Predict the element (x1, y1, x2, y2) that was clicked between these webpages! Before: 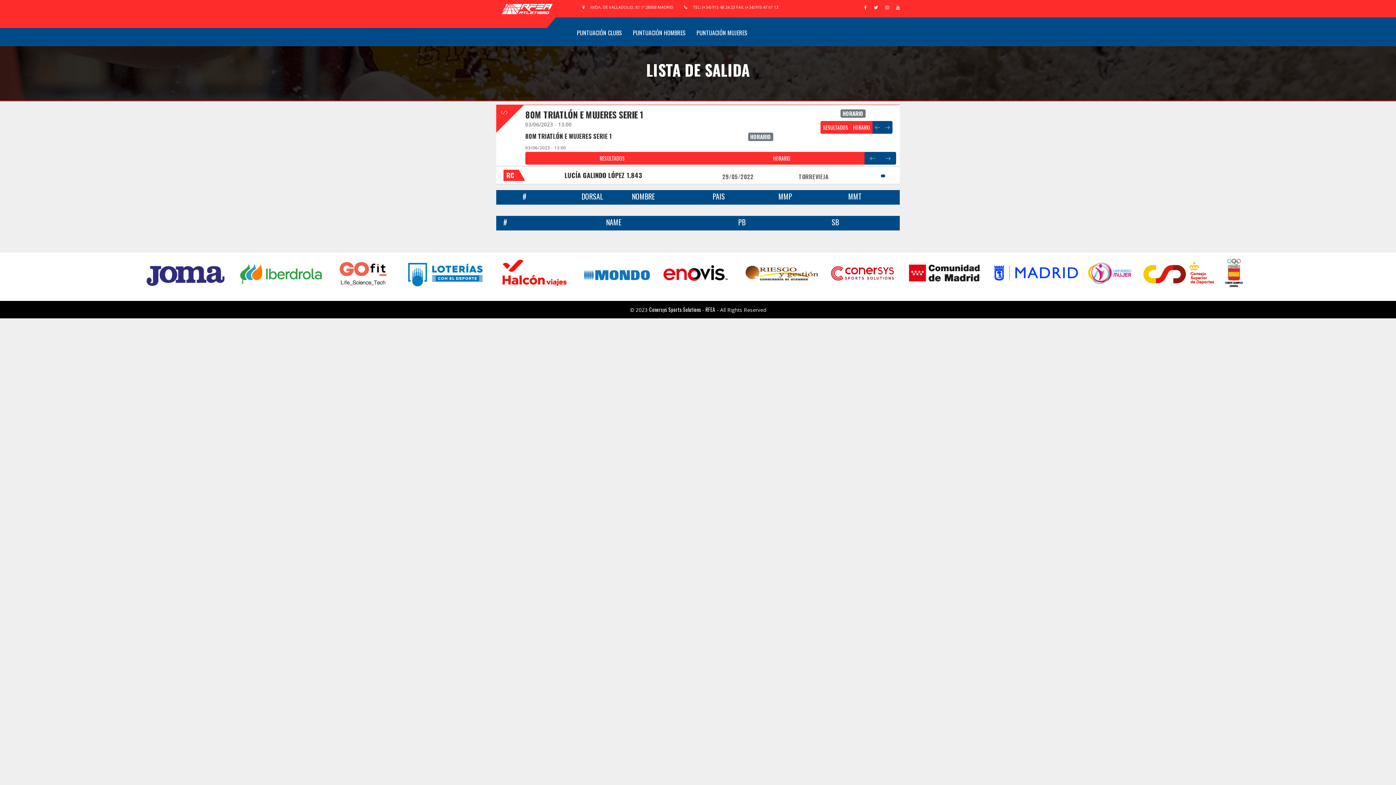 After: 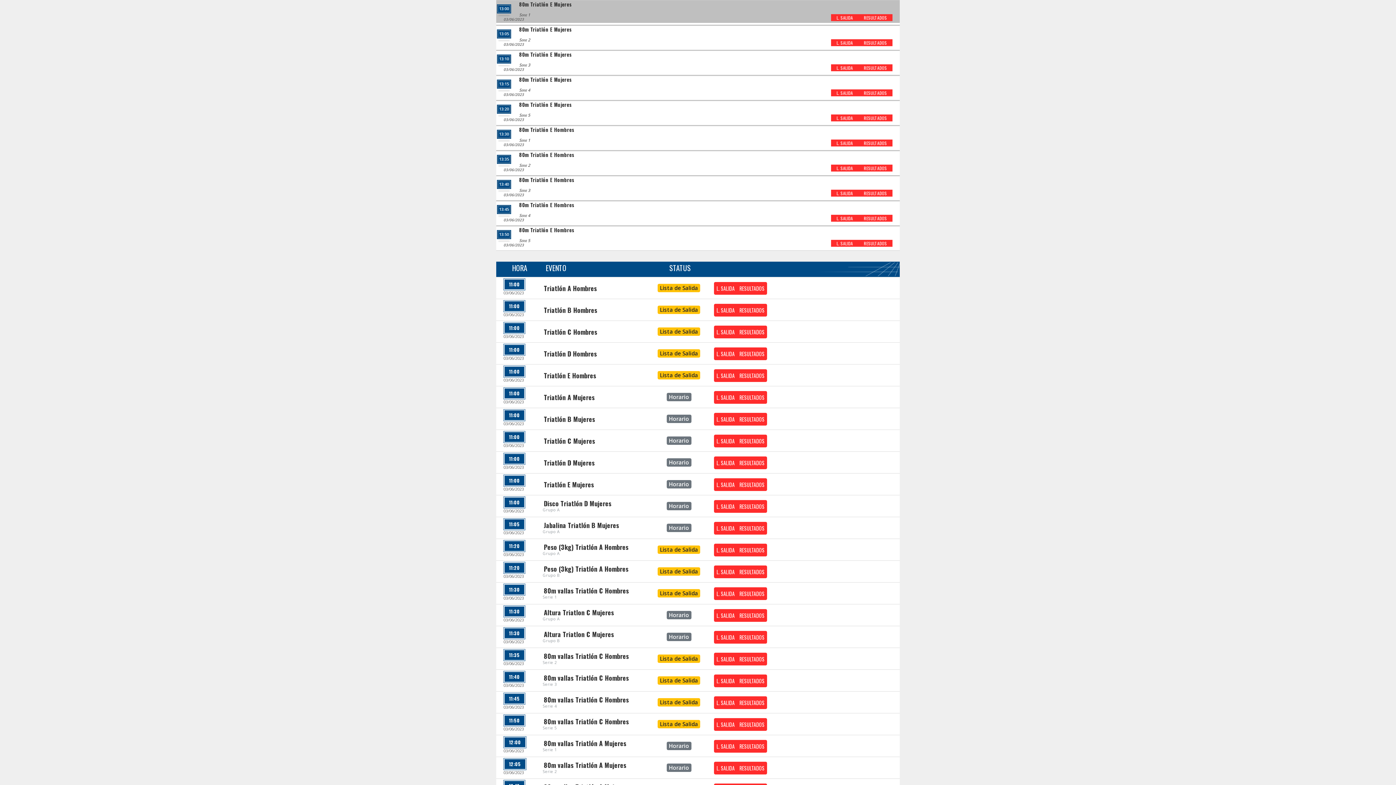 Action: label: HORARIO bbox: (850, 121, 873, 133)